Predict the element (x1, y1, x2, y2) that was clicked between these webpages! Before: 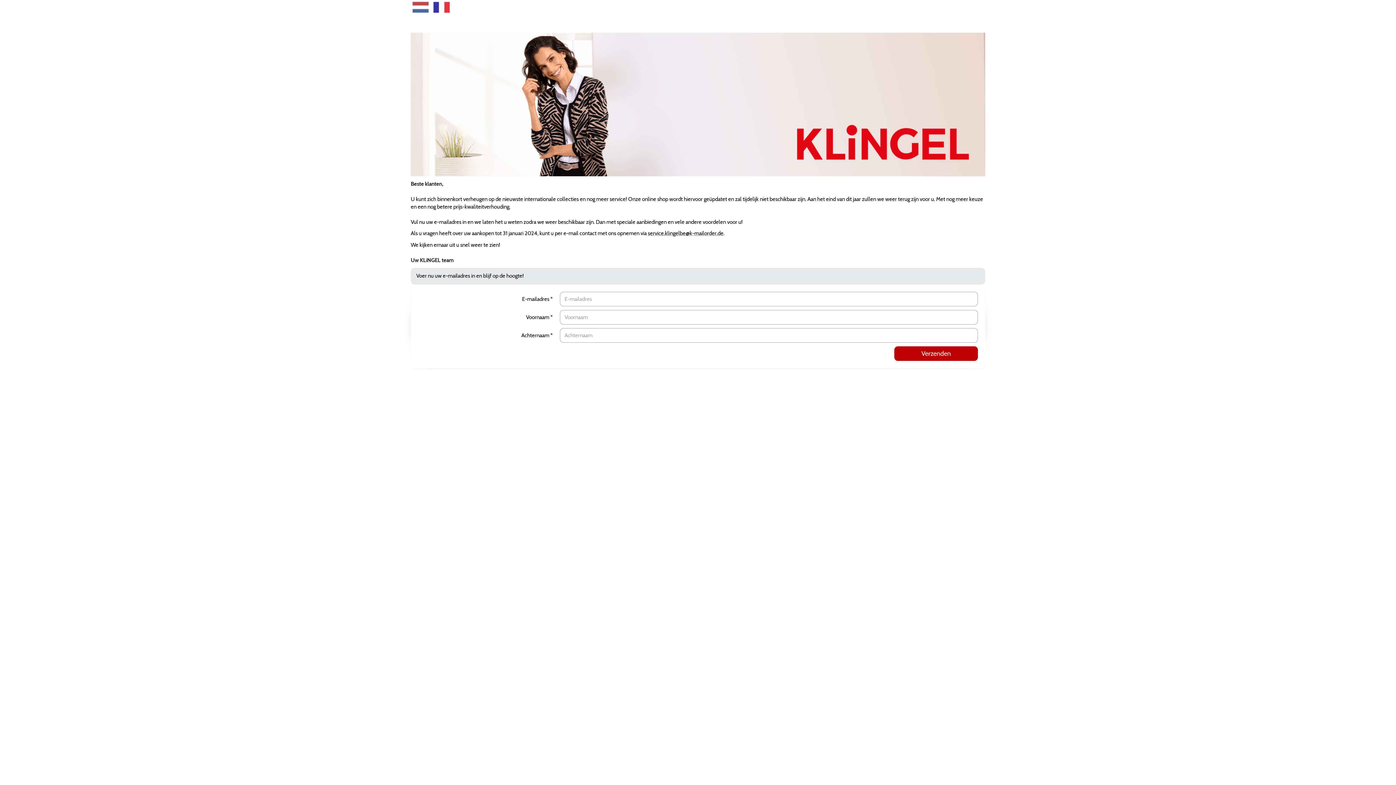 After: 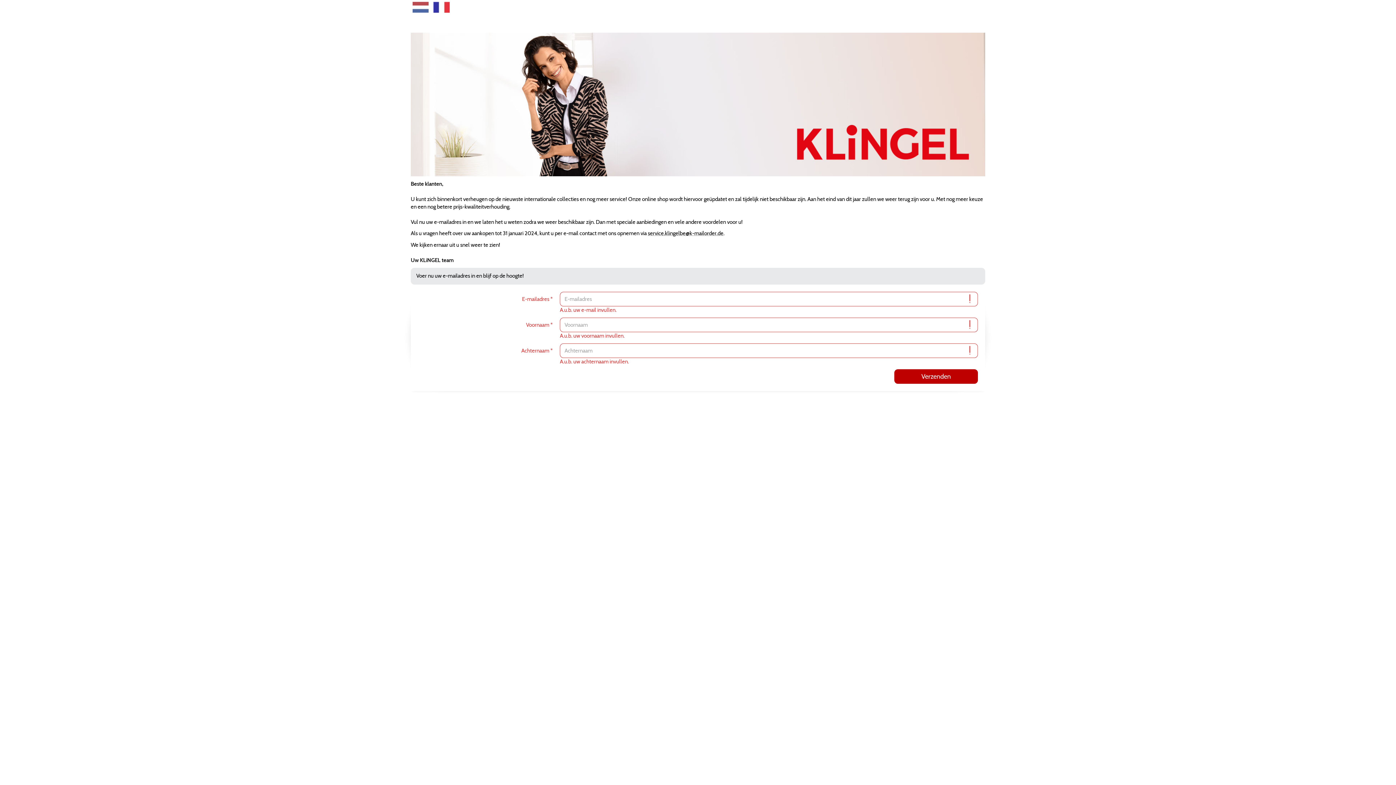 Action: label: Verzenden bbox: (894, 346, 978, 361)